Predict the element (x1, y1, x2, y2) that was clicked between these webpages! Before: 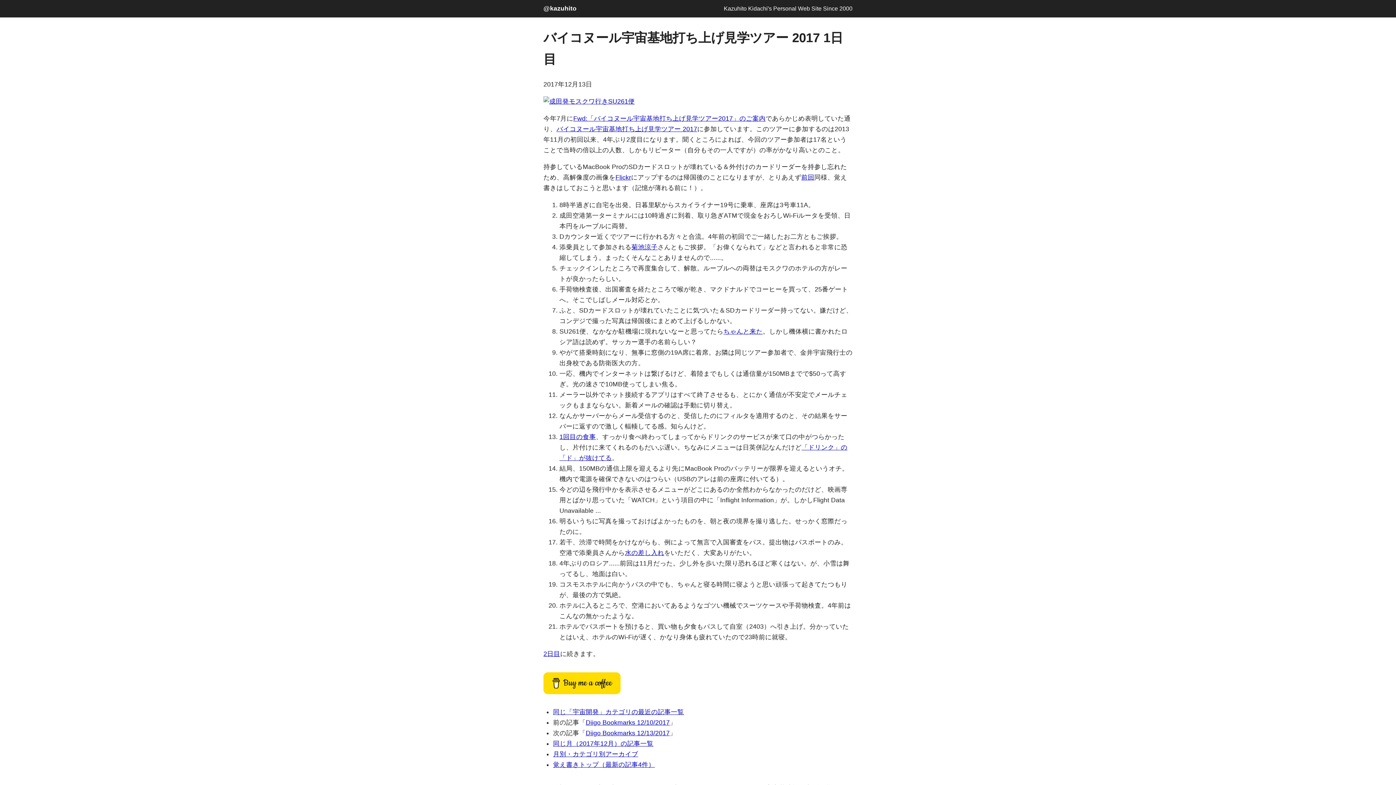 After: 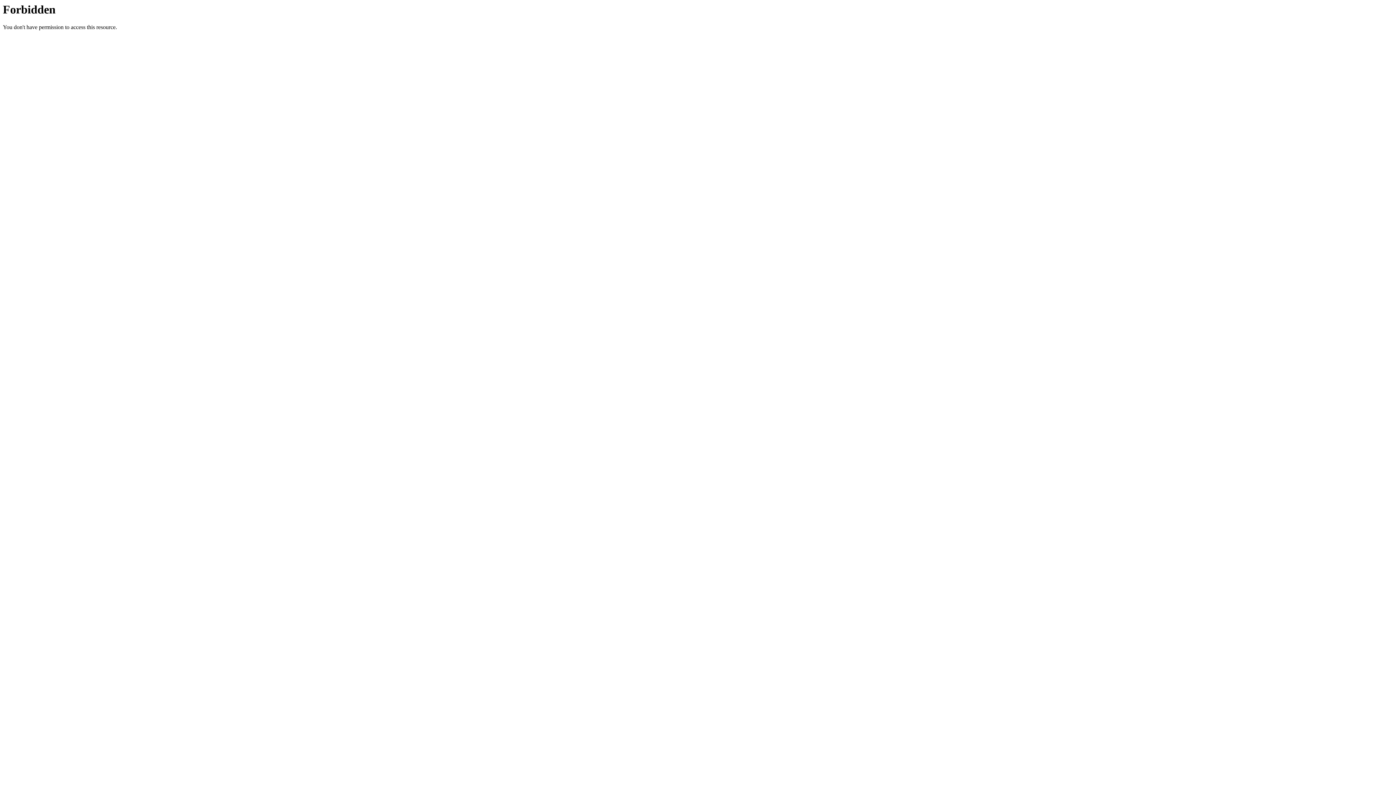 Action: label: 菊池涼子 bbox: (631, 243, 657, 250)